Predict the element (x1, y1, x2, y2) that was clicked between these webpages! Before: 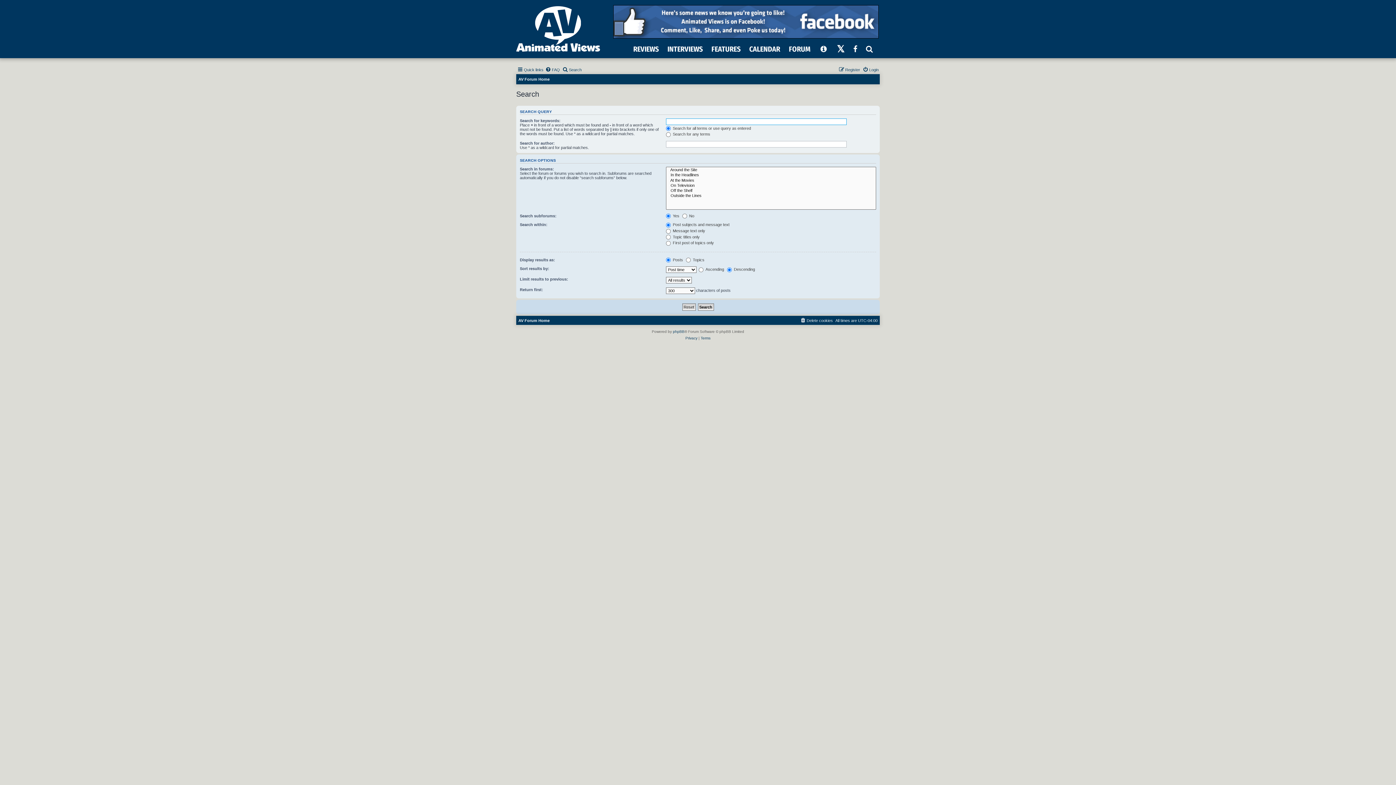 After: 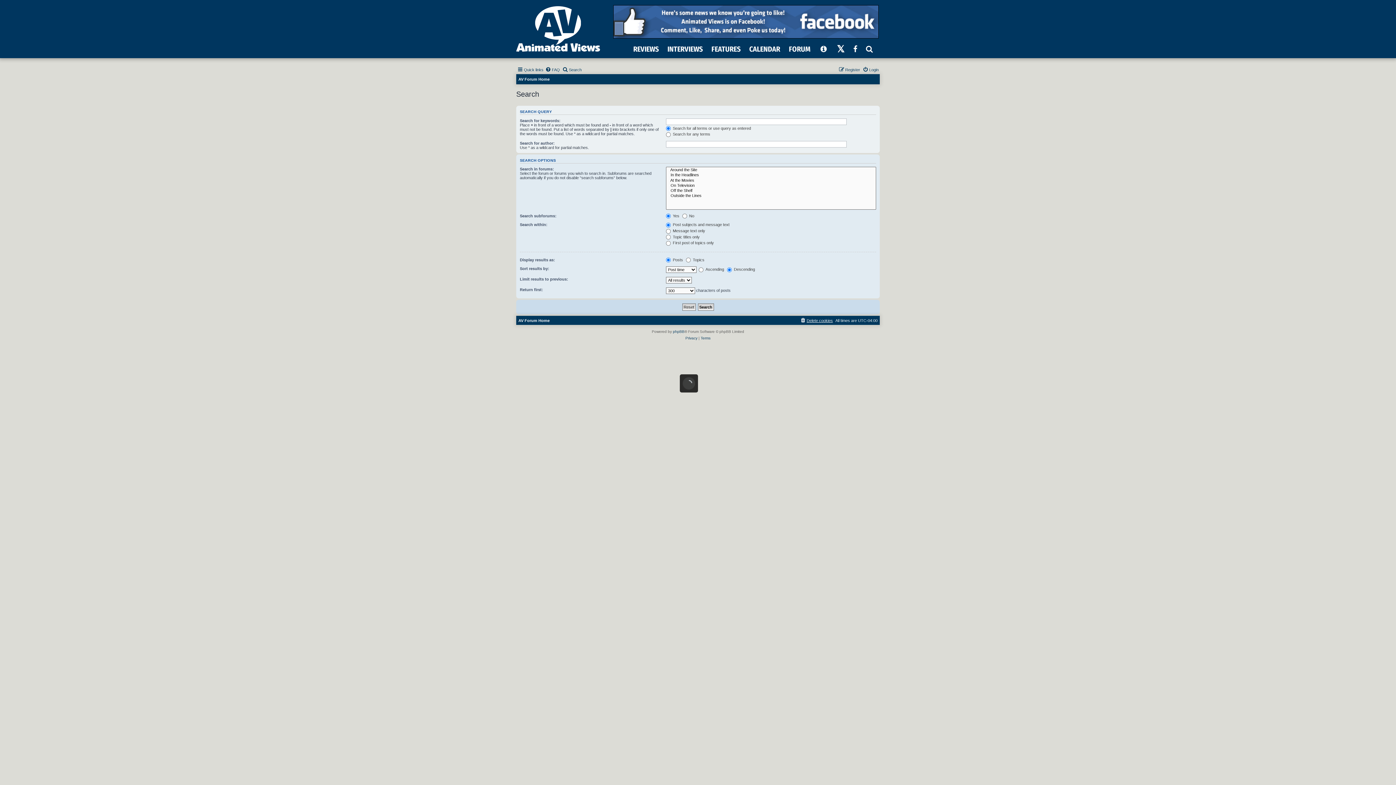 Action: bbox: (800, 316, 833, 325) label: Delete cookies